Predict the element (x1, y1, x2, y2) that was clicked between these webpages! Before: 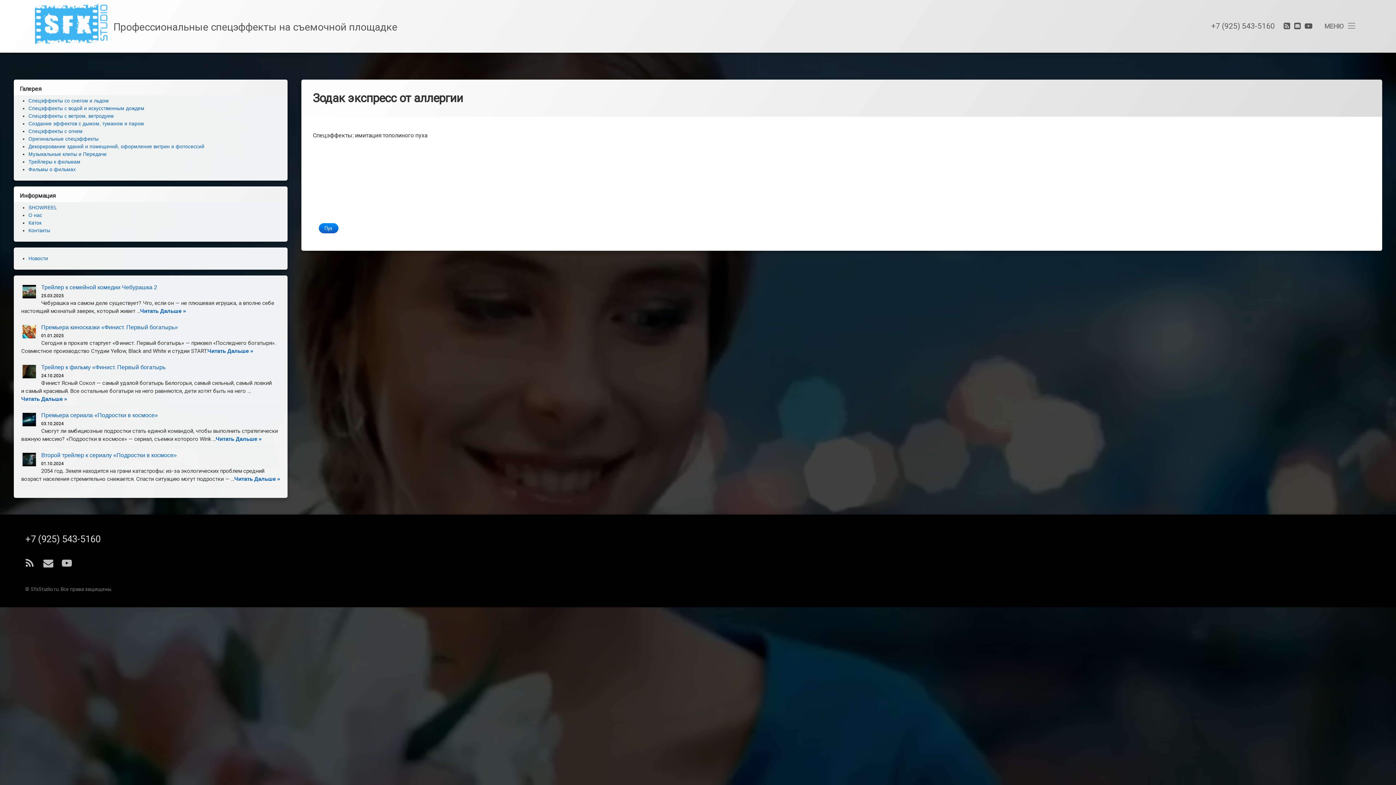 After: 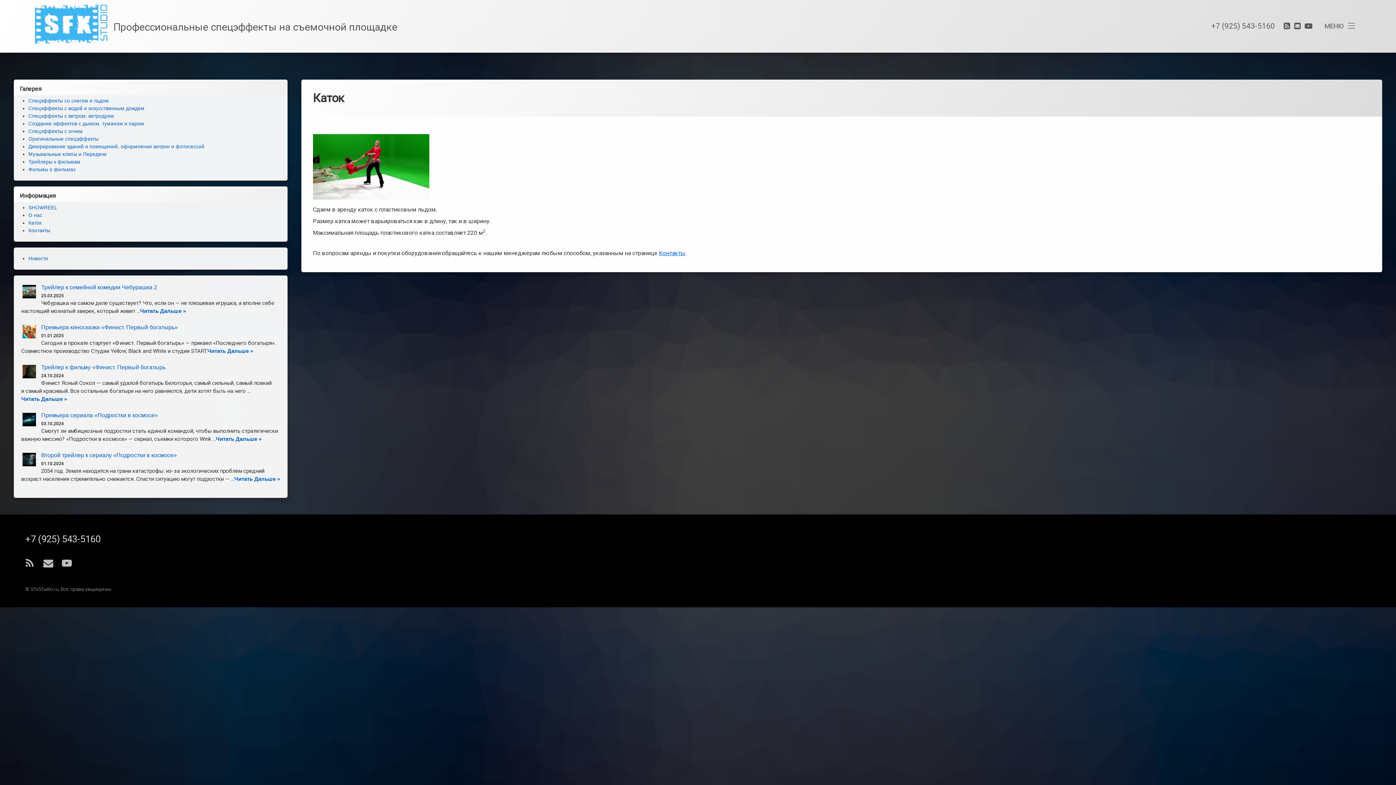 Action: bbox: (28, 220, 41, 225) label: Каток